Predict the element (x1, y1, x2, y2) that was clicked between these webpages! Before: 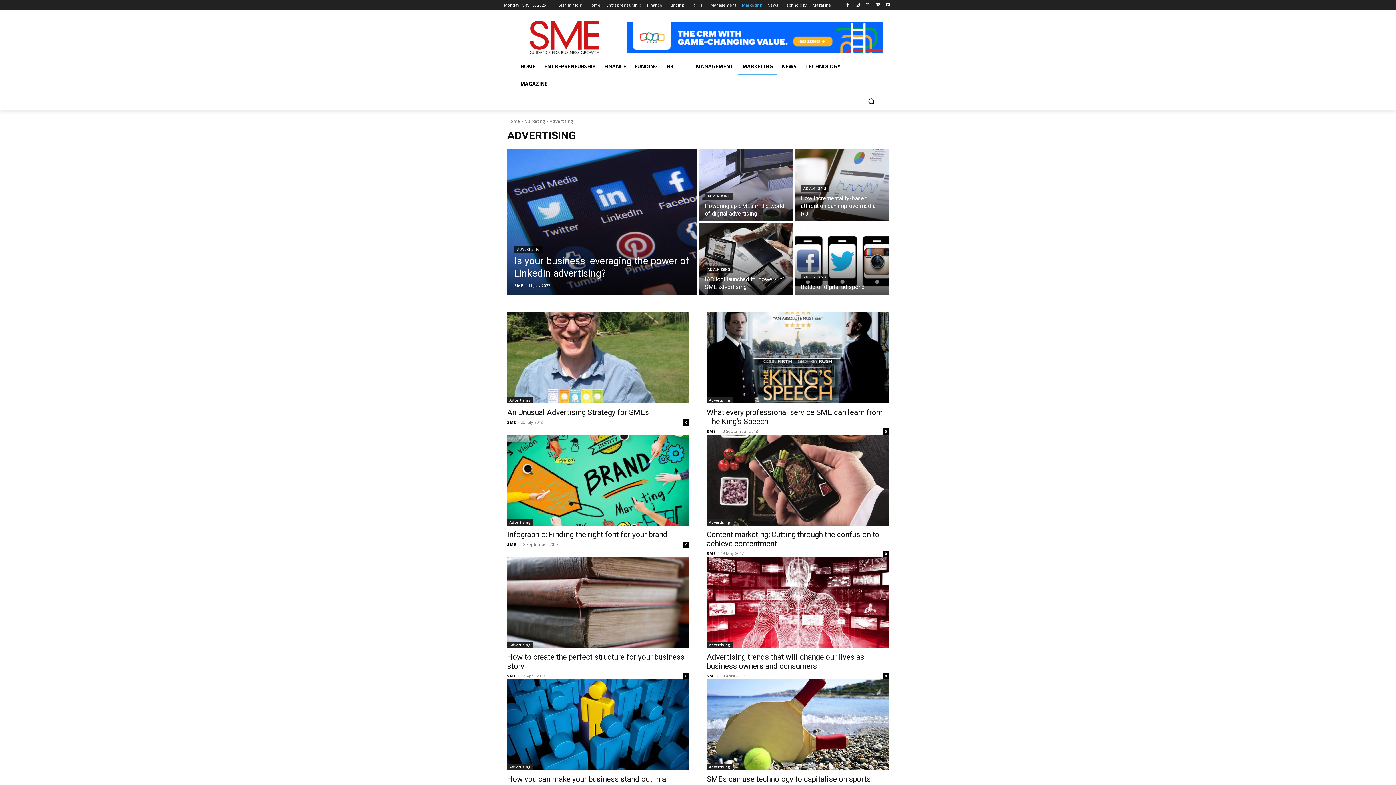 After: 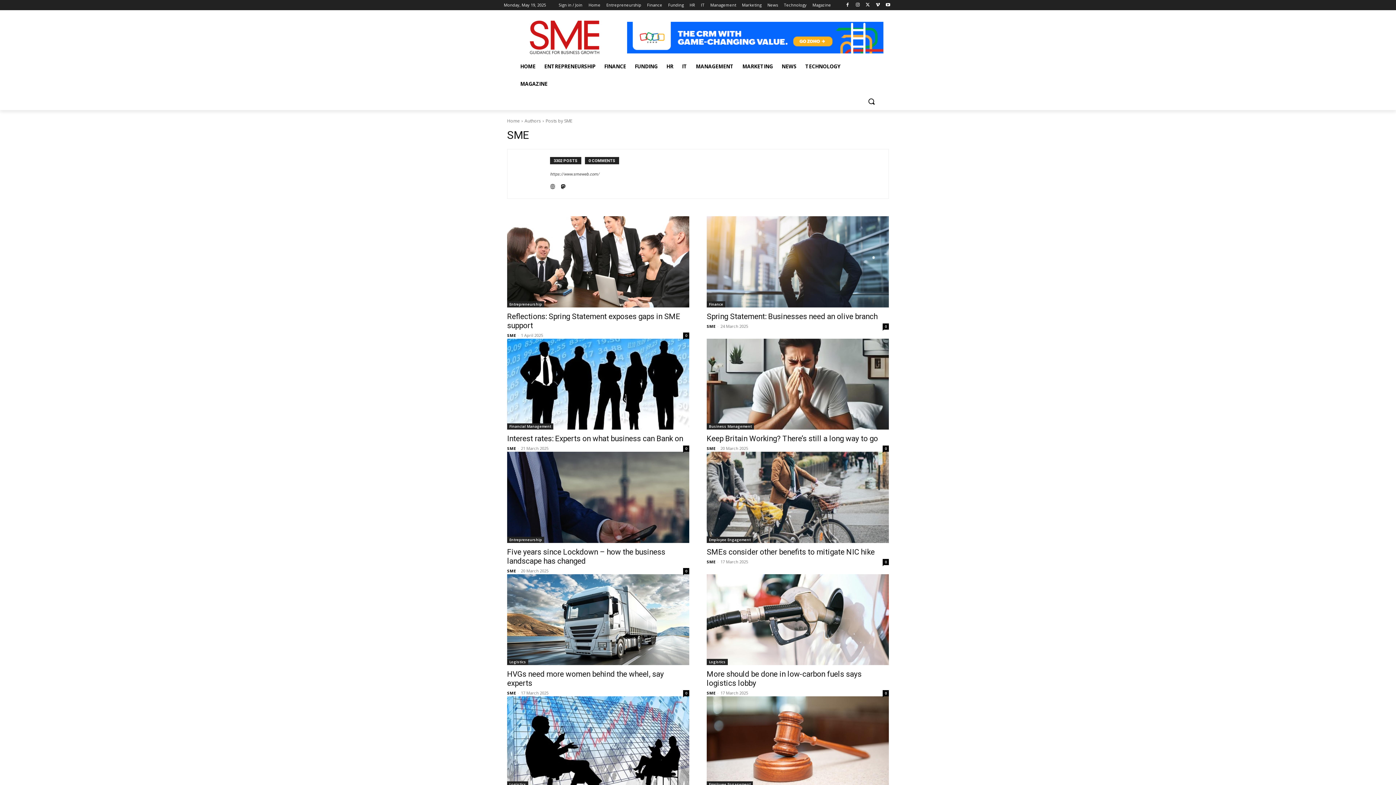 Action: bbox: (507, 673, 516, 678) label: SME